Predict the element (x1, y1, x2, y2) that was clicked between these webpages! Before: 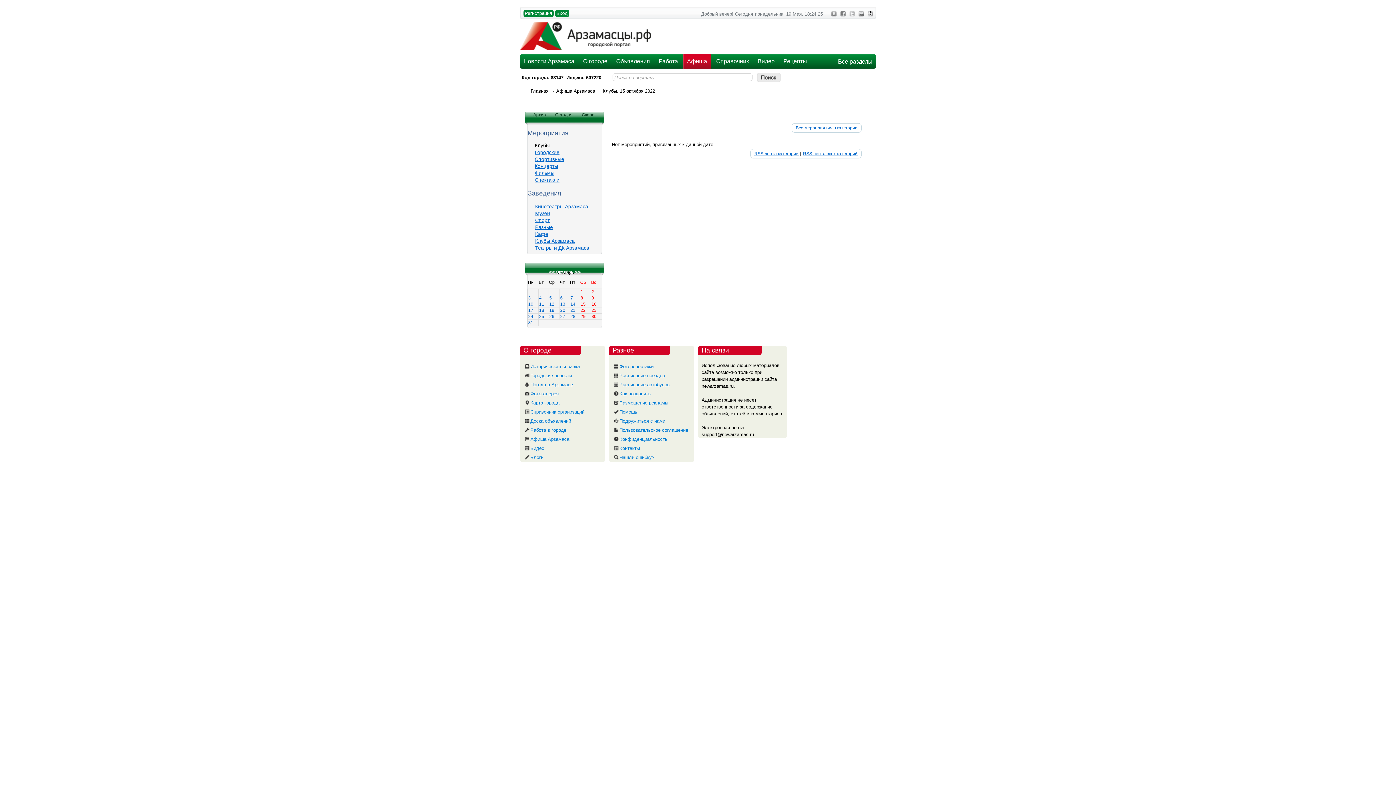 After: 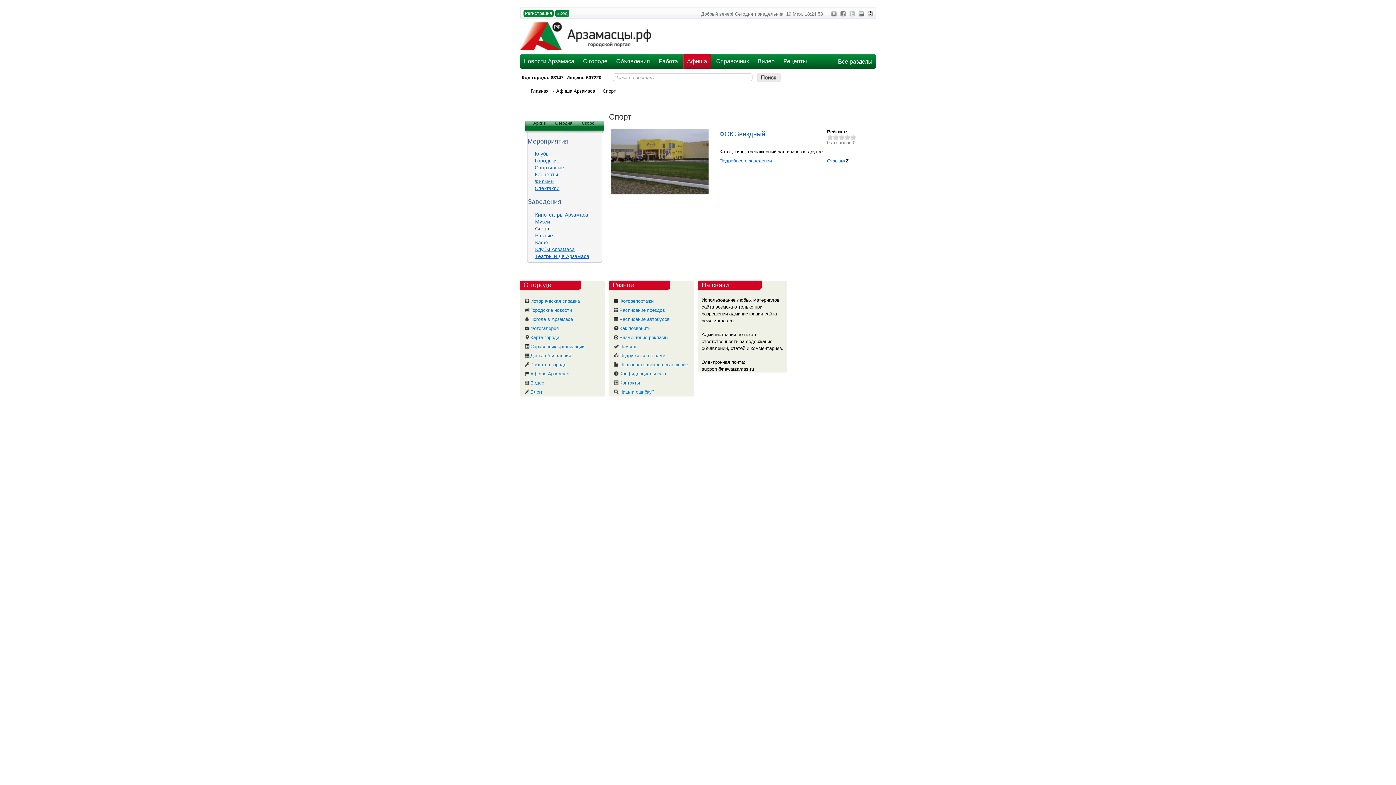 Action: label: Спорт bbox: (535, 217, 549, 223)